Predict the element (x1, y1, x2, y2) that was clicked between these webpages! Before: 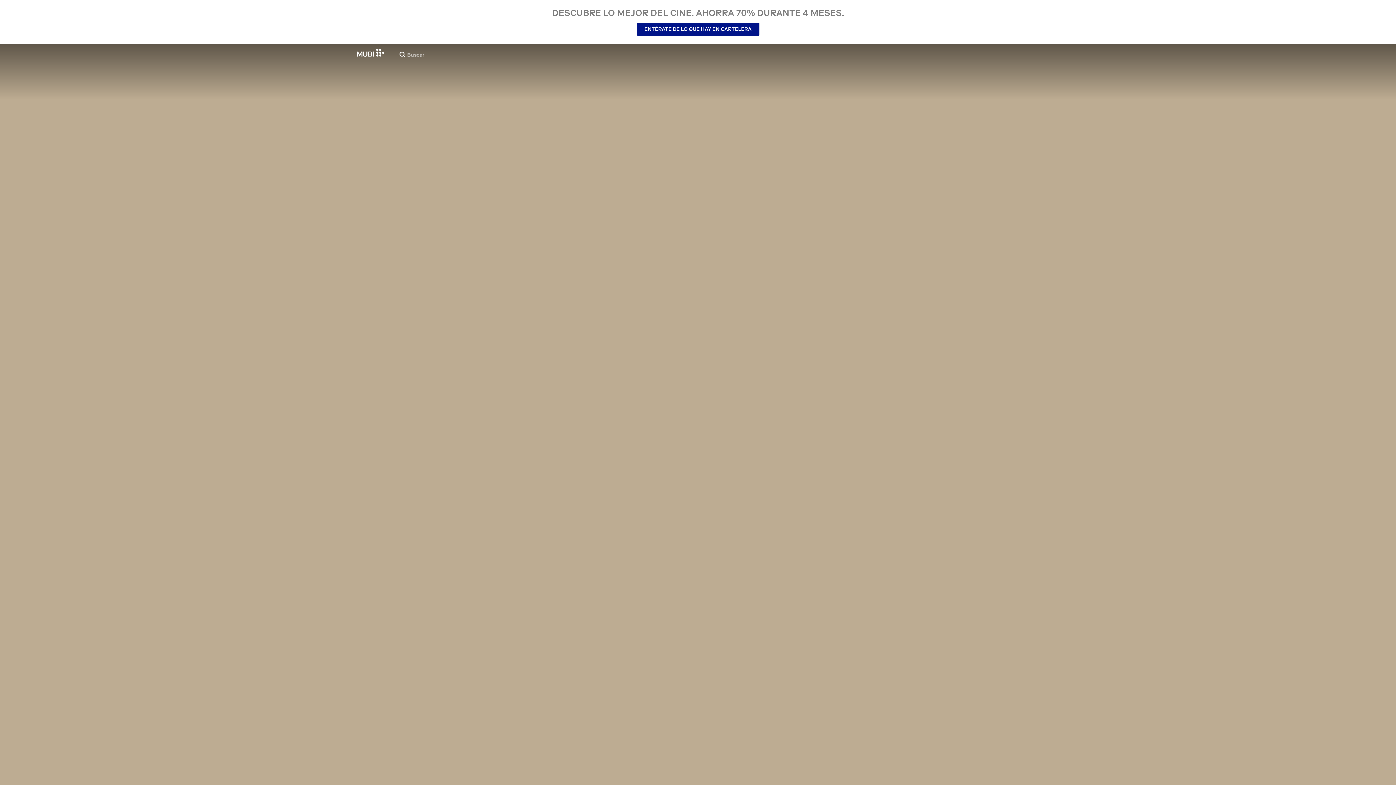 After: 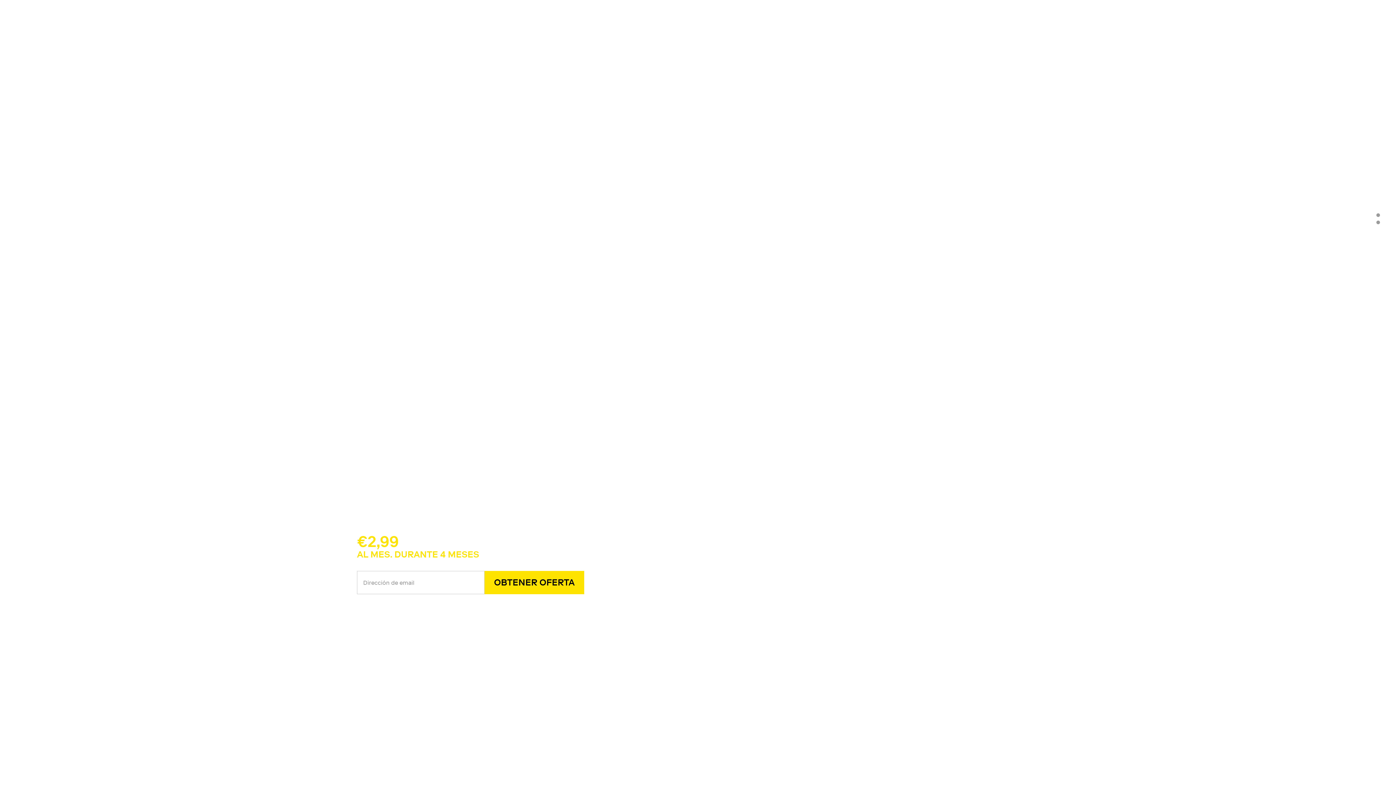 Action: bbox: (357, 48, 384, 56)